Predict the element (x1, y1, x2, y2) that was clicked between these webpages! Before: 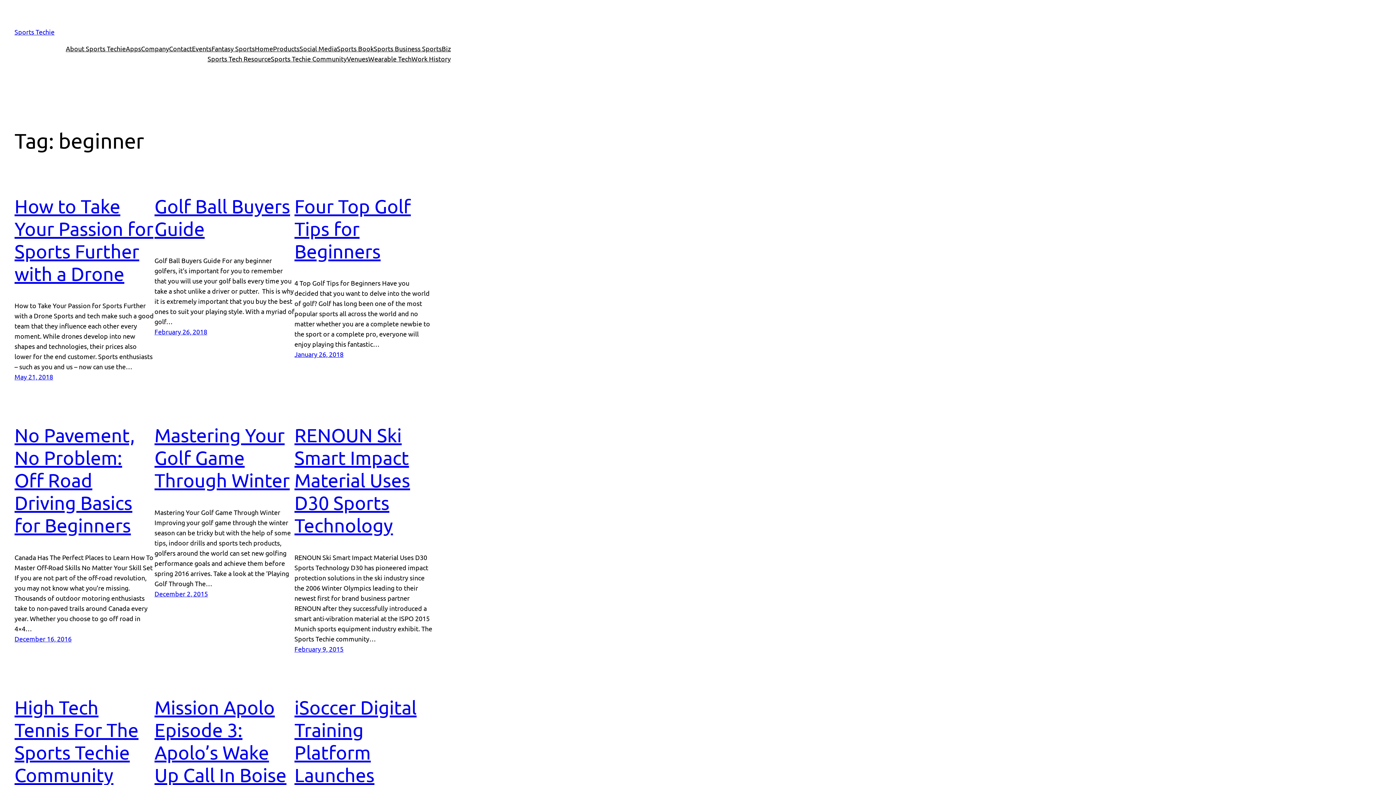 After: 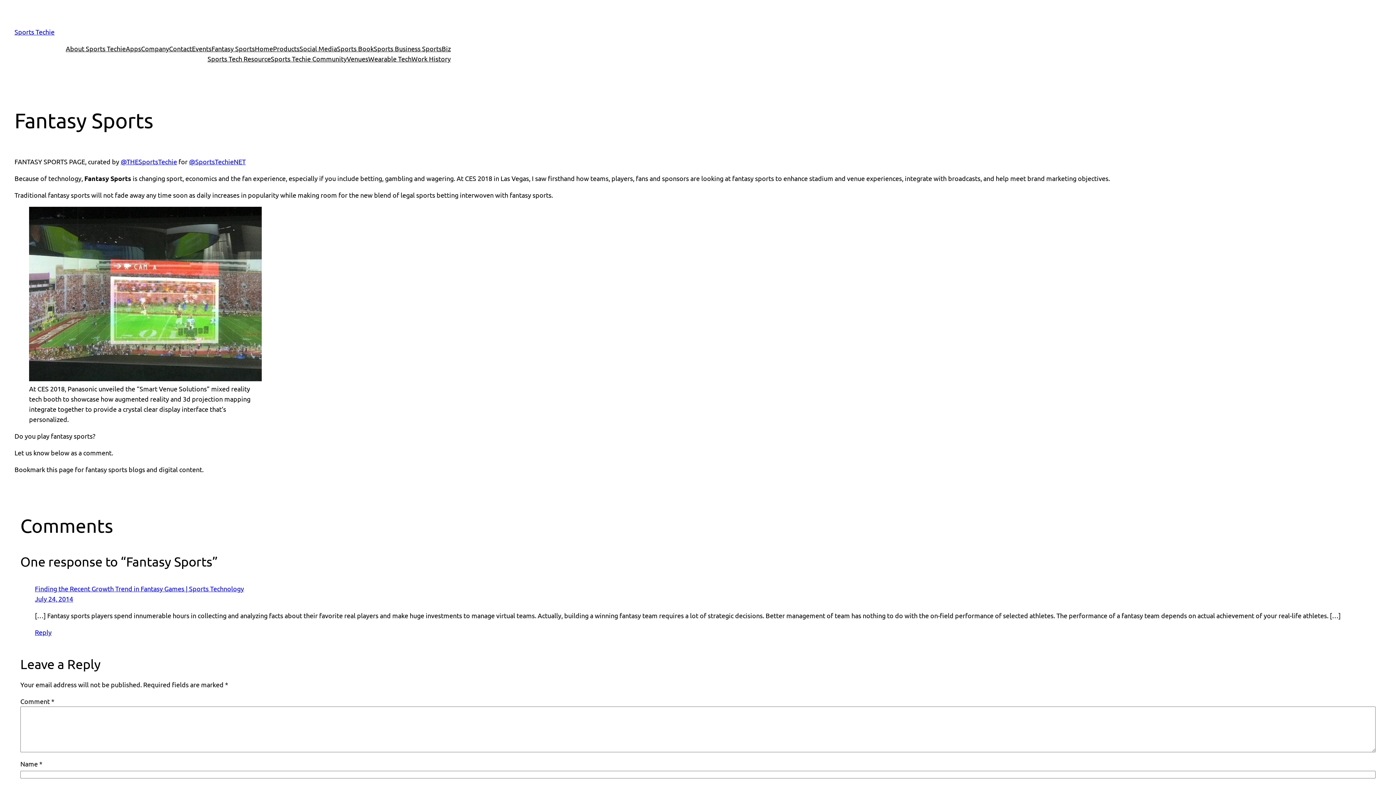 Action: label: Fantasy Sports bbox: (211, 43, 254, 53)